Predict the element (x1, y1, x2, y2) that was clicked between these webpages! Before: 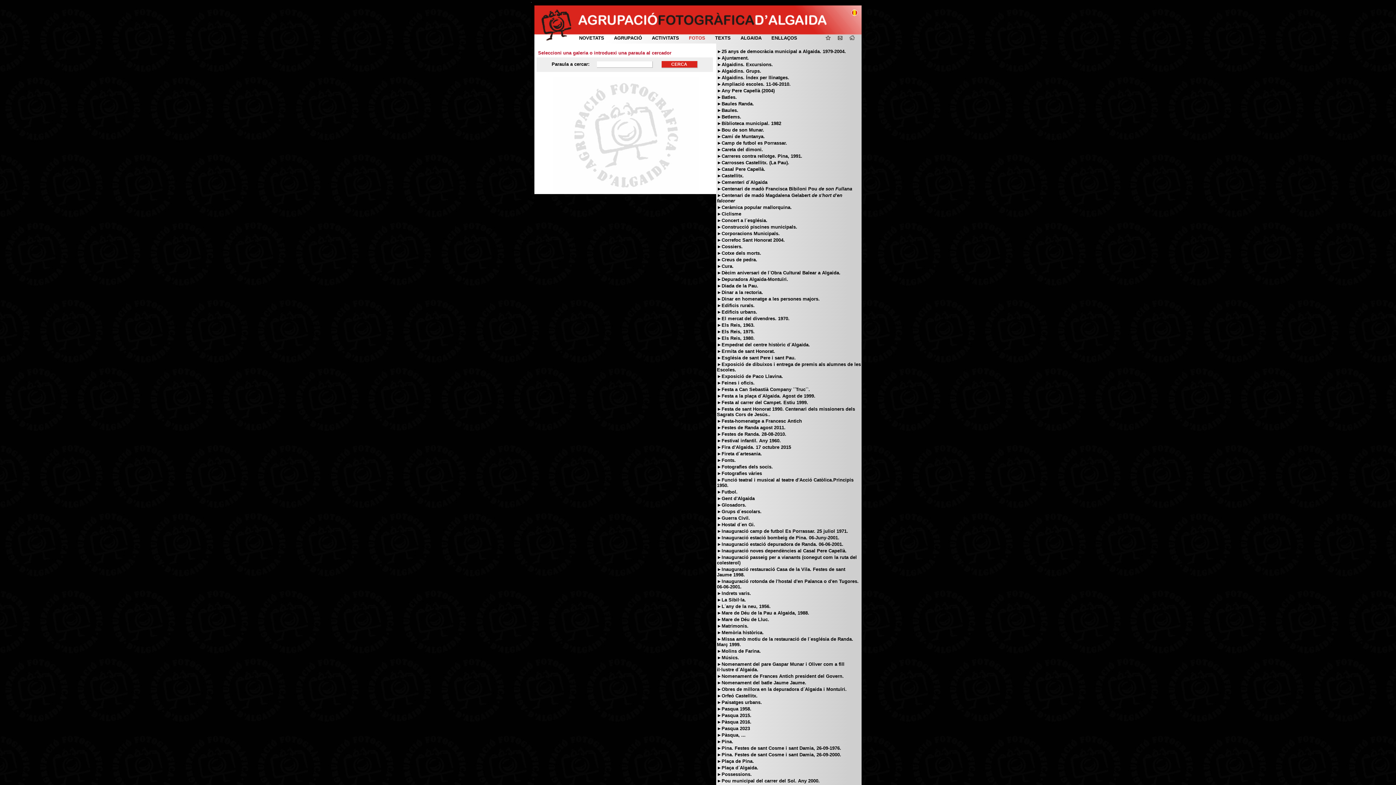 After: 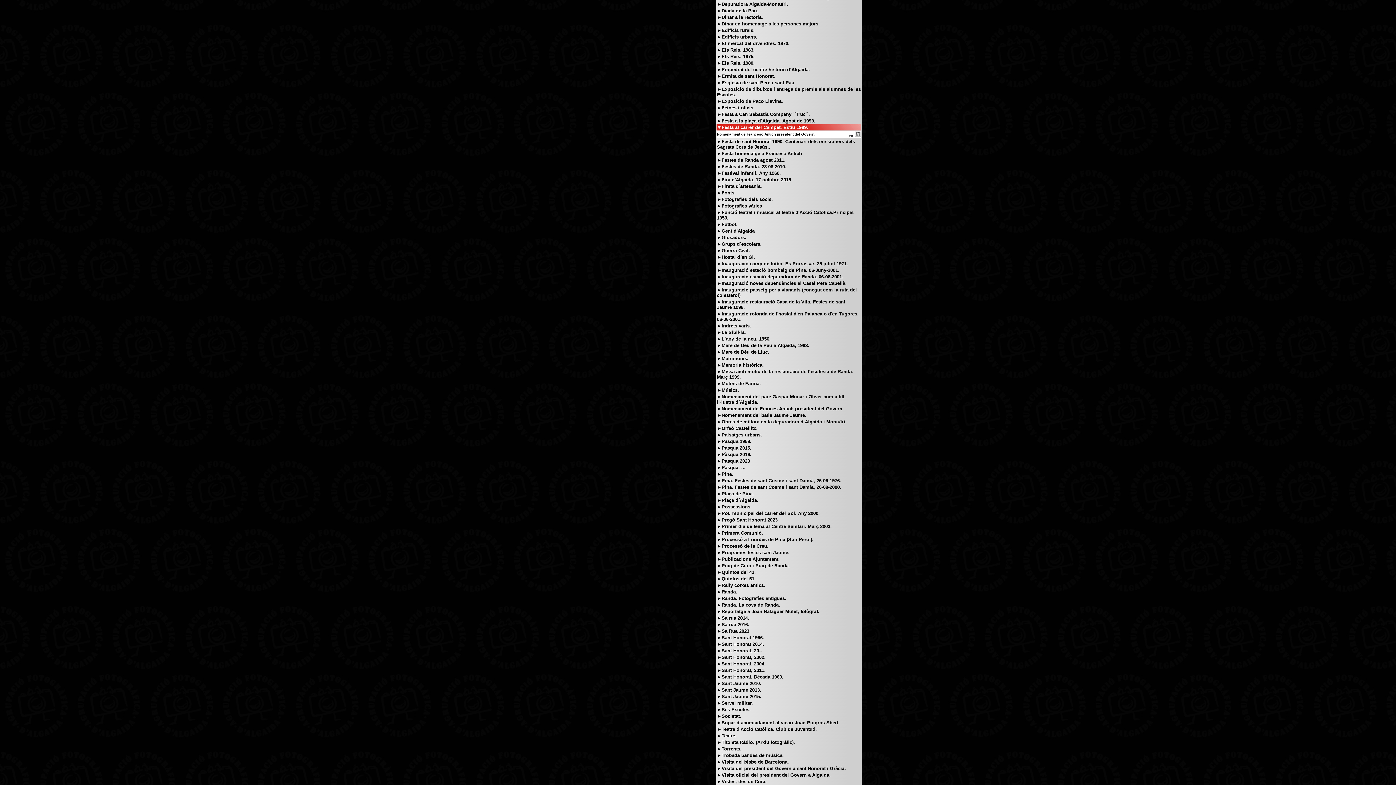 Action: label: ►Festa al carrer del Campet. Estiu 1999. bbox: (717, 400, 808, 405)